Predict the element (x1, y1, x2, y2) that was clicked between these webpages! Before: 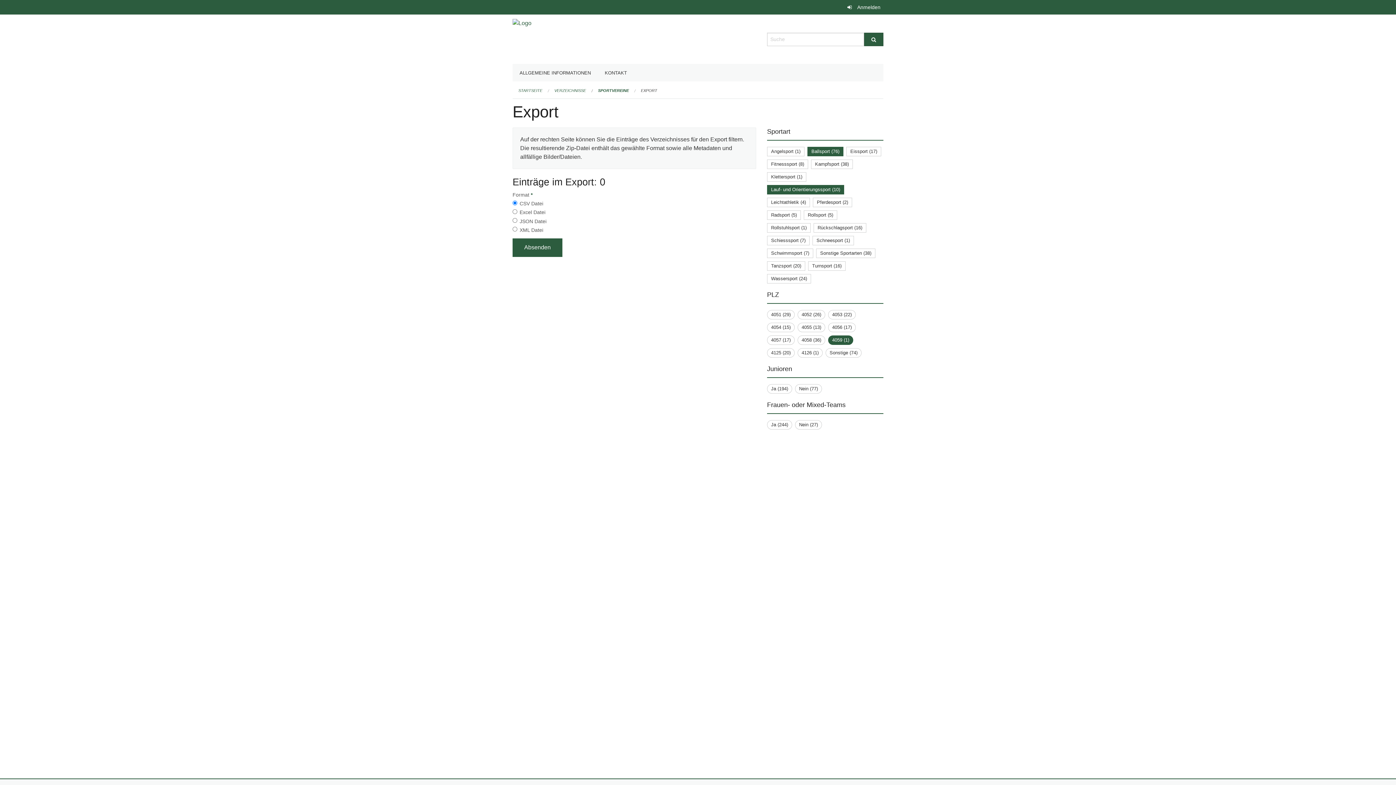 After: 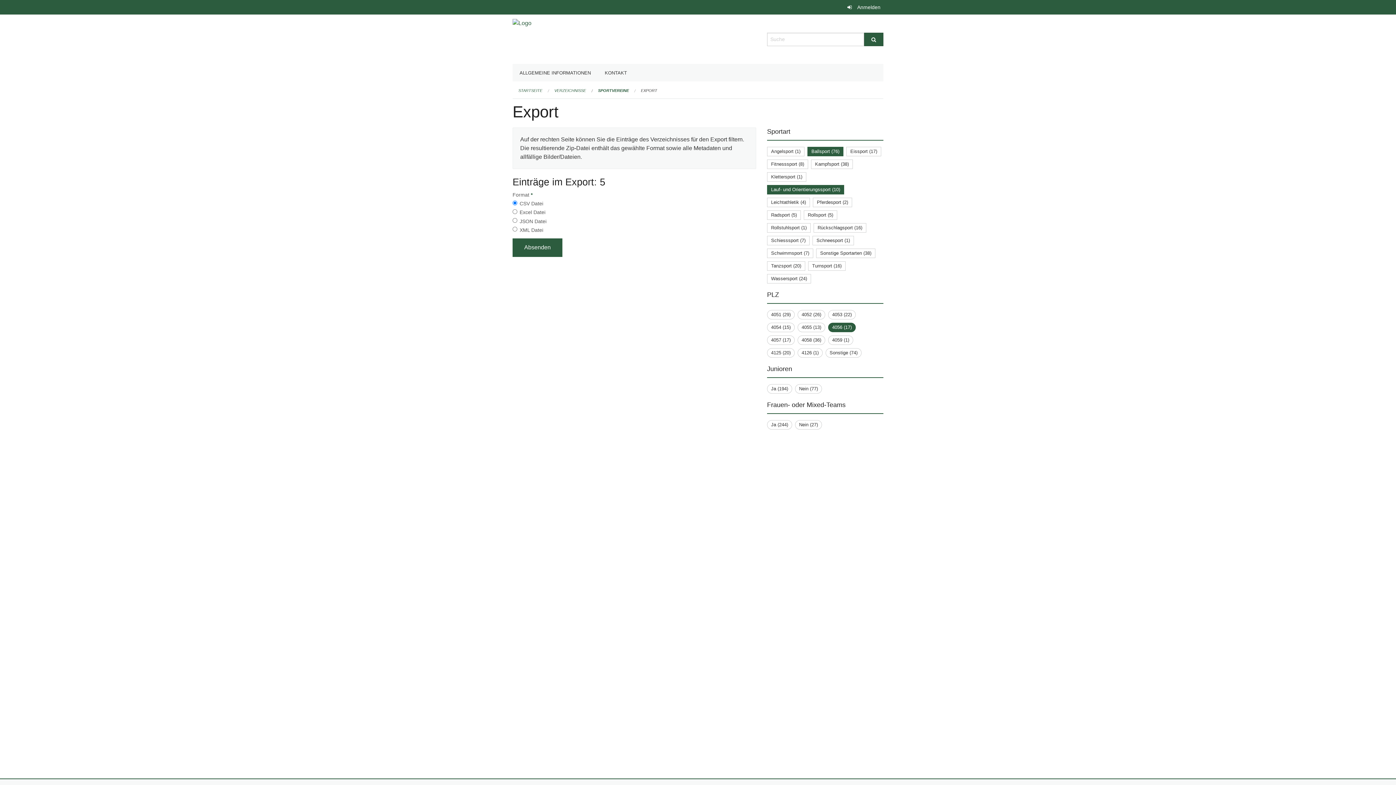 Action: label: 4056 (17) bbox: (832, 324, 852, 330)